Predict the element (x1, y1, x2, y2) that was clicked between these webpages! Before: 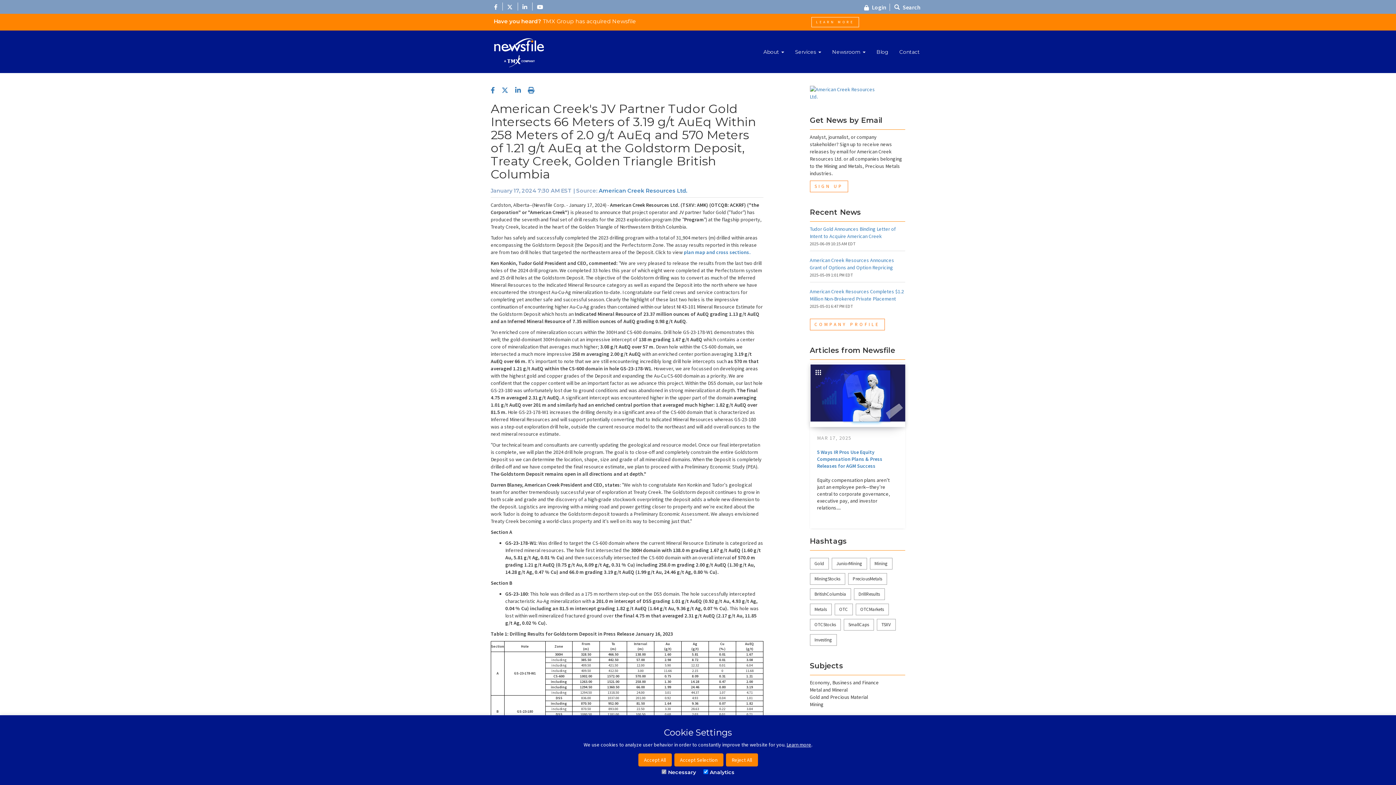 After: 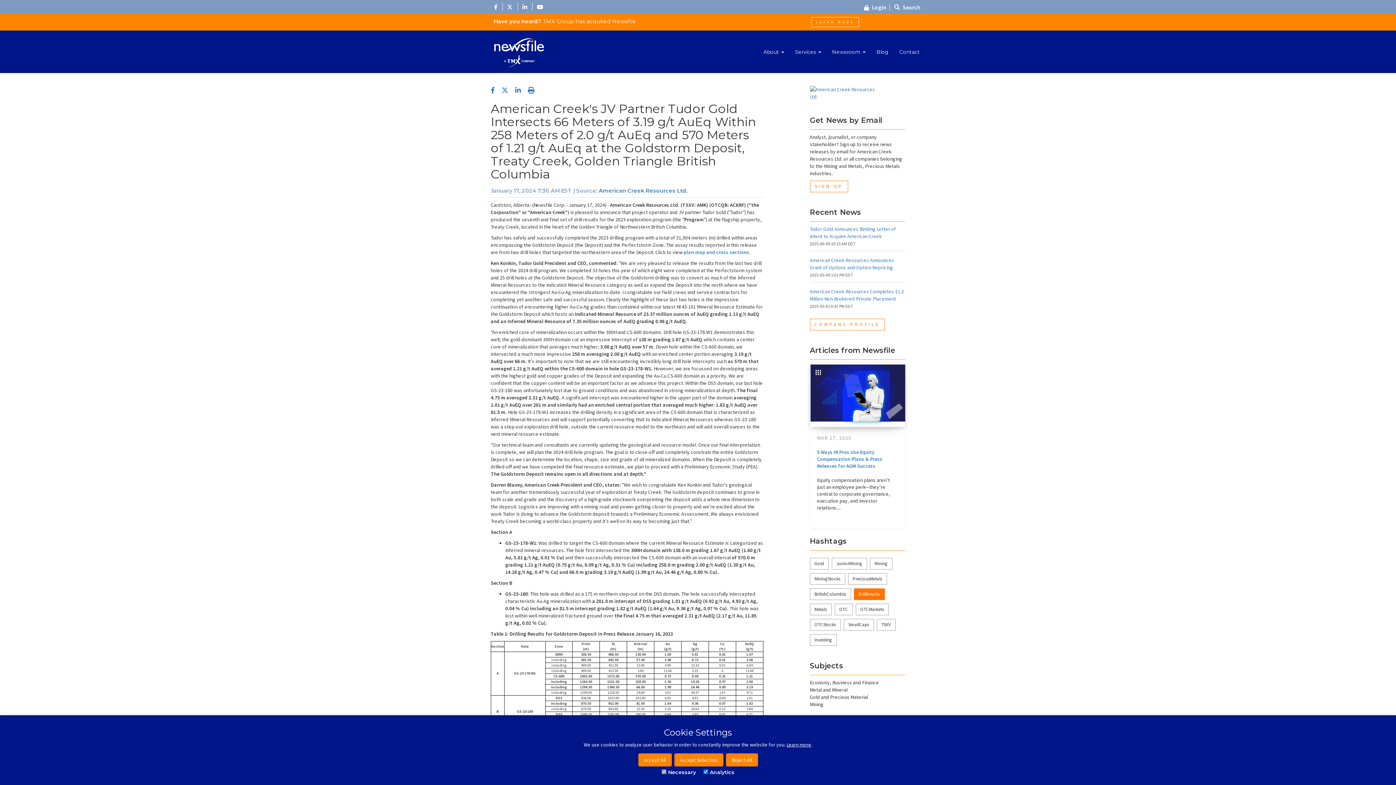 Action: bbox: (854, 588, 884, 600) label: DrillResults